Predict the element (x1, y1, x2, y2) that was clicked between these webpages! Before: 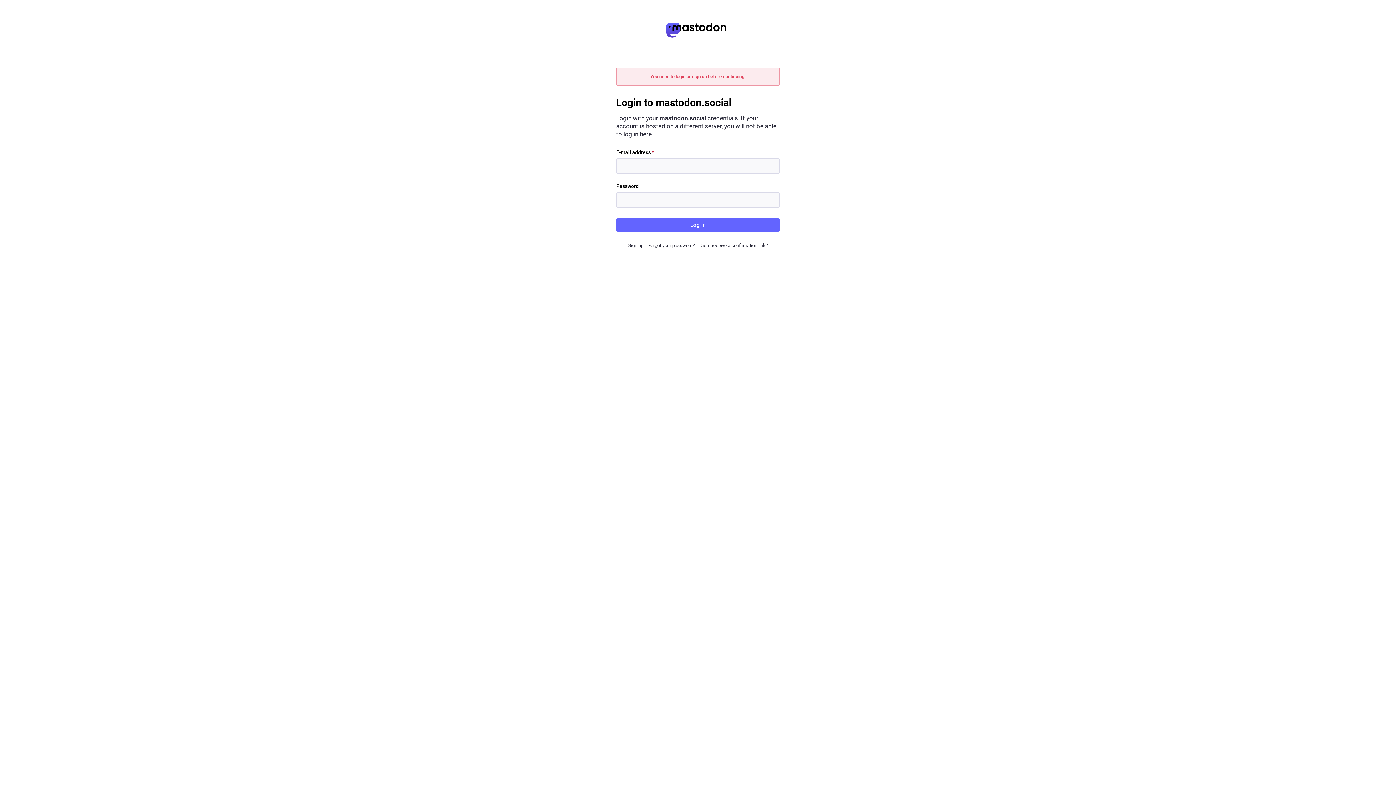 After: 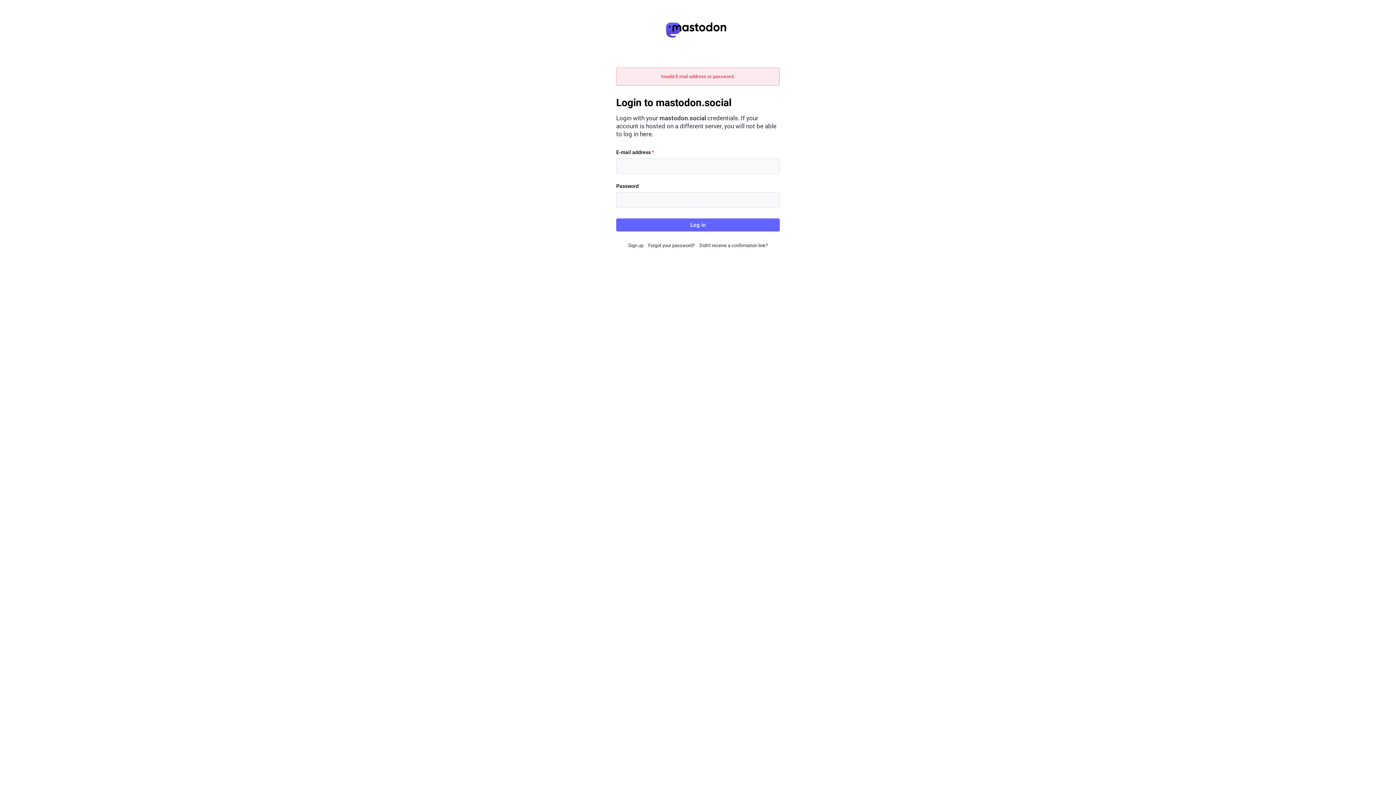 Action: bbox: (616, 218, 780, 231) label: Log in